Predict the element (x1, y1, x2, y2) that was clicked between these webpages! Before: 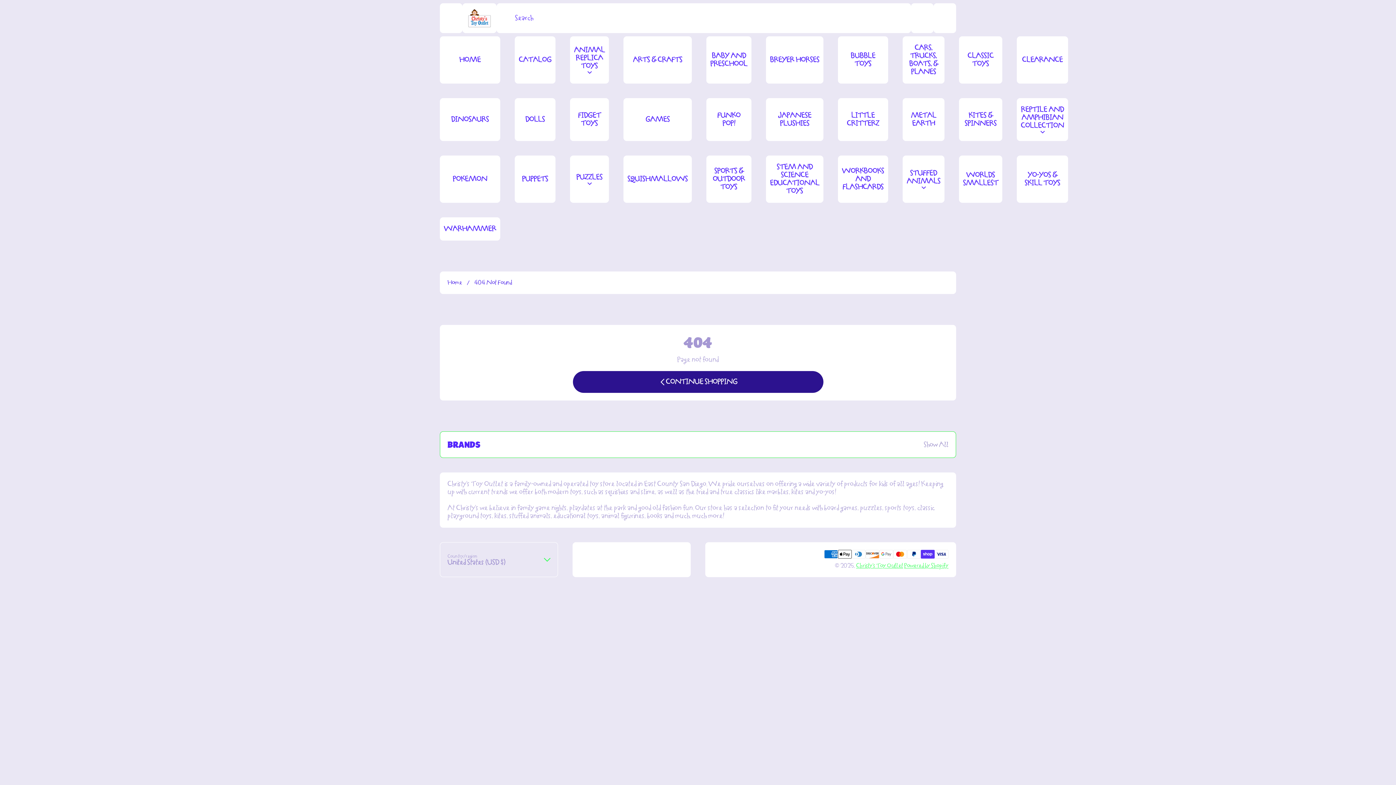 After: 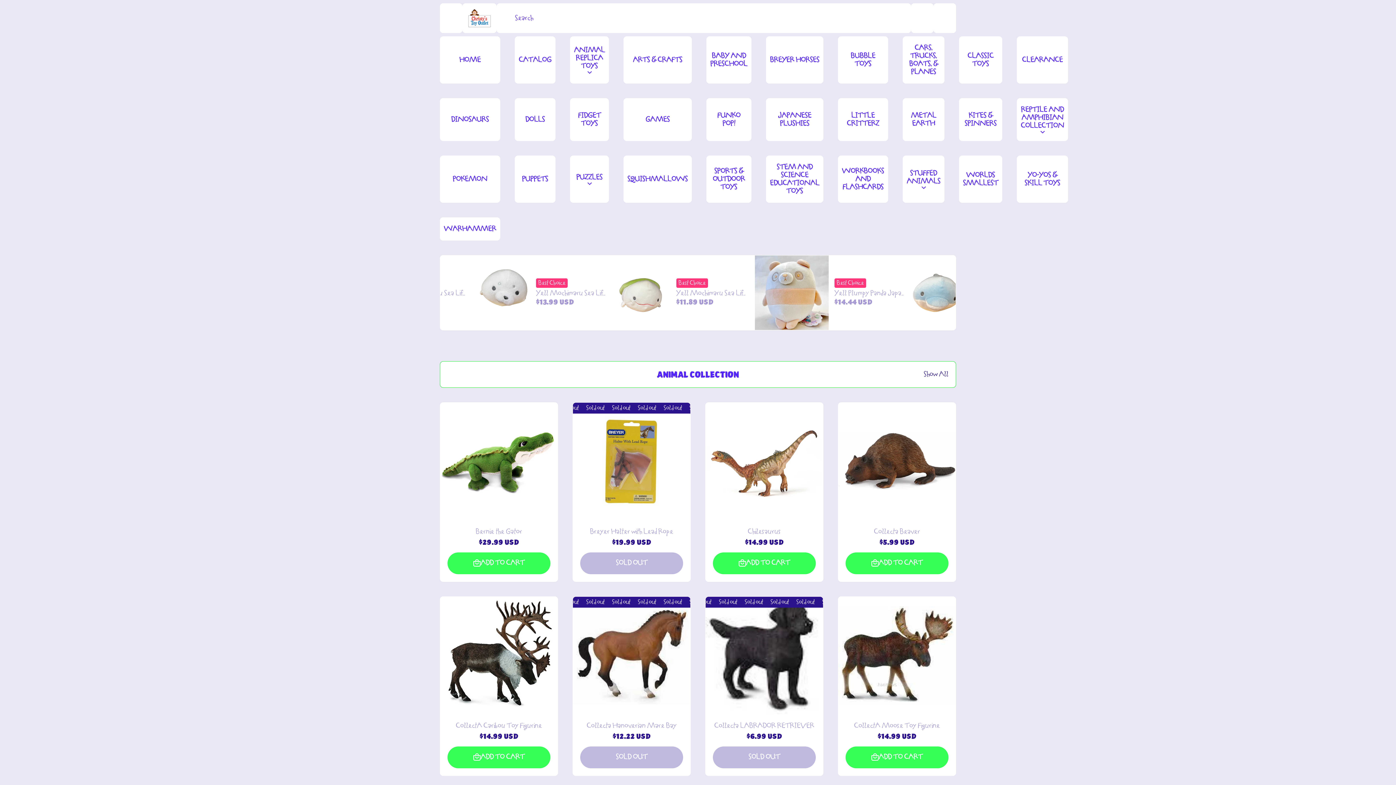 Action: label: Home bbox: (447, 279, 462, 286)